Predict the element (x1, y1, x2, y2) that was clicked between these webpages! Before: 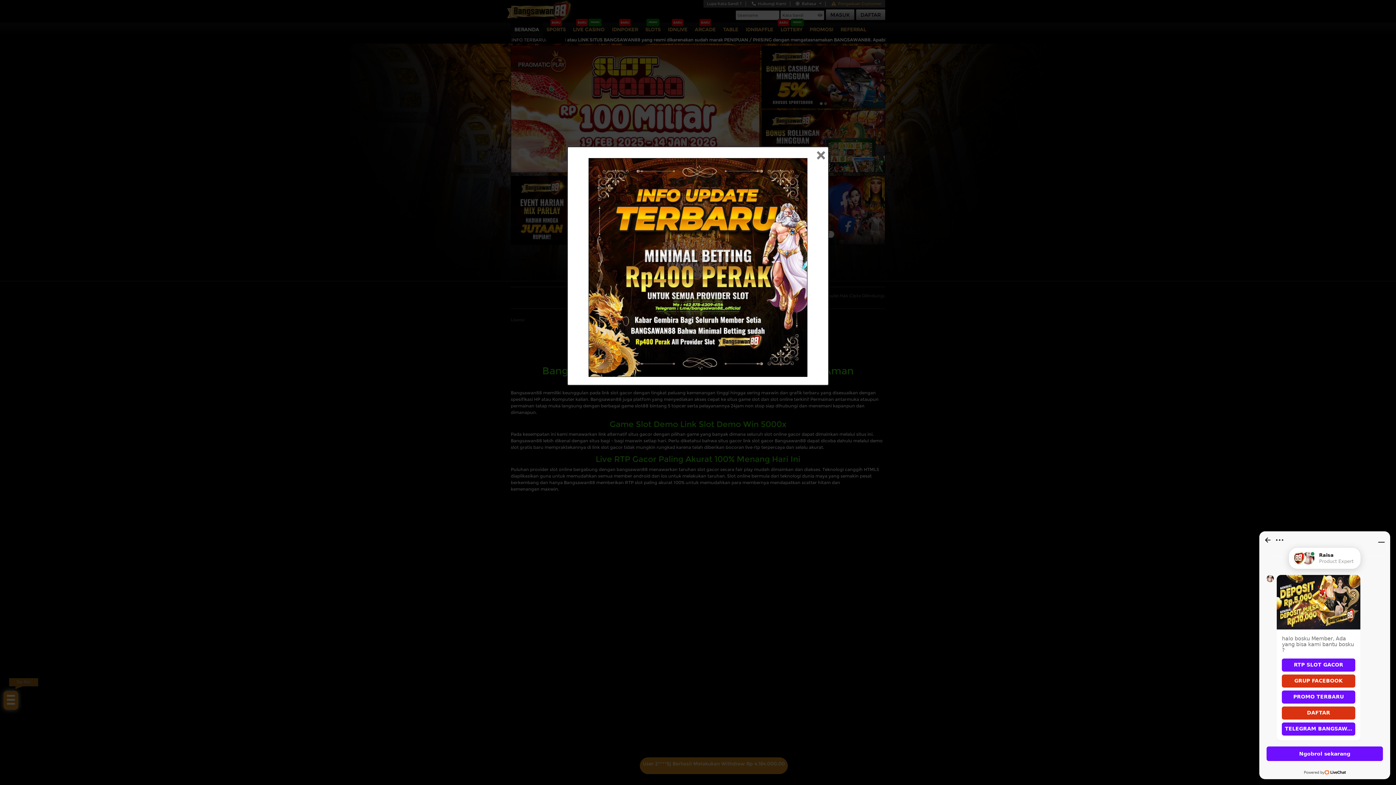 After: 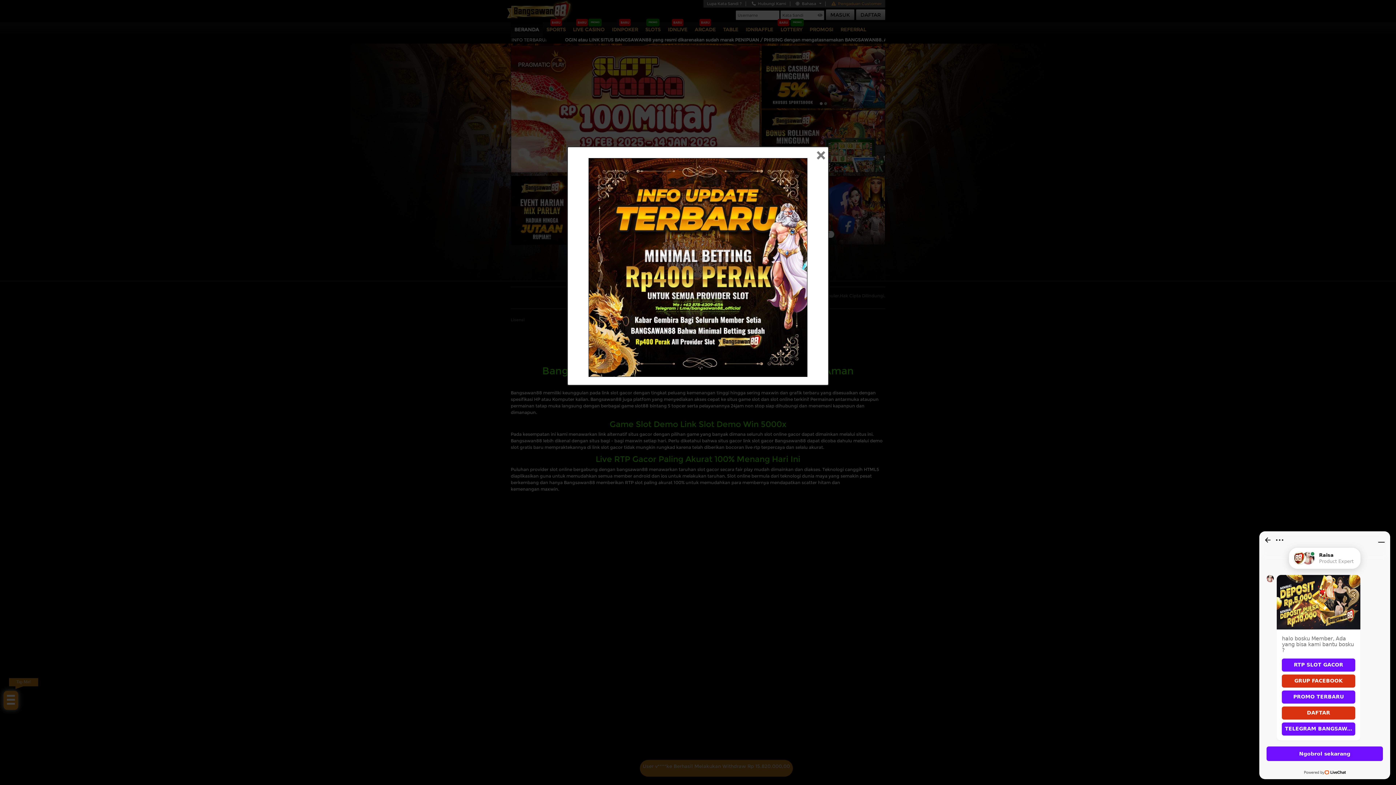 Action: bbox: (588, 264, 807, 269)